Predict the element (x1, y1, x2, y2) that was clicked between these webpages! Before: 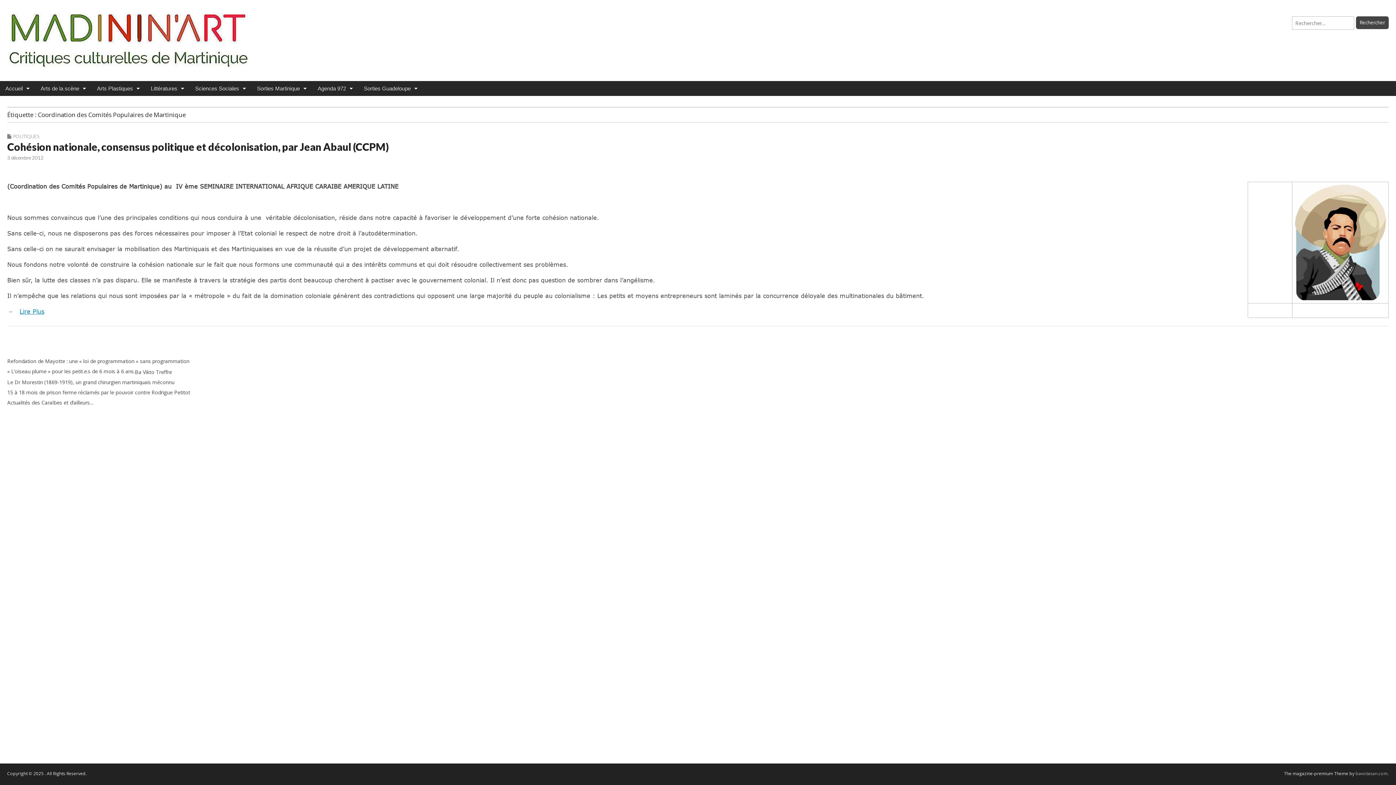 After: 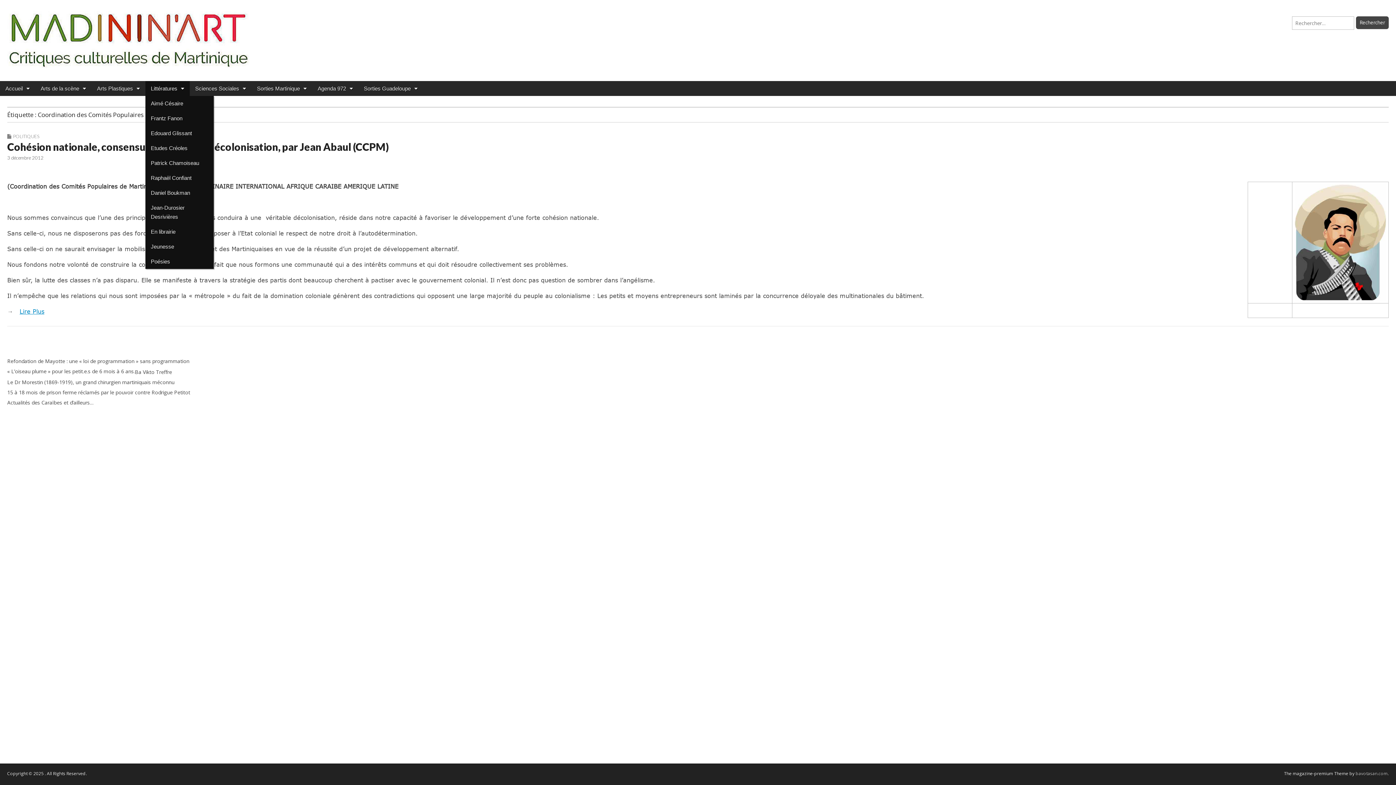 Action: bbox: (145, 81, 189, 96) label: Littératures